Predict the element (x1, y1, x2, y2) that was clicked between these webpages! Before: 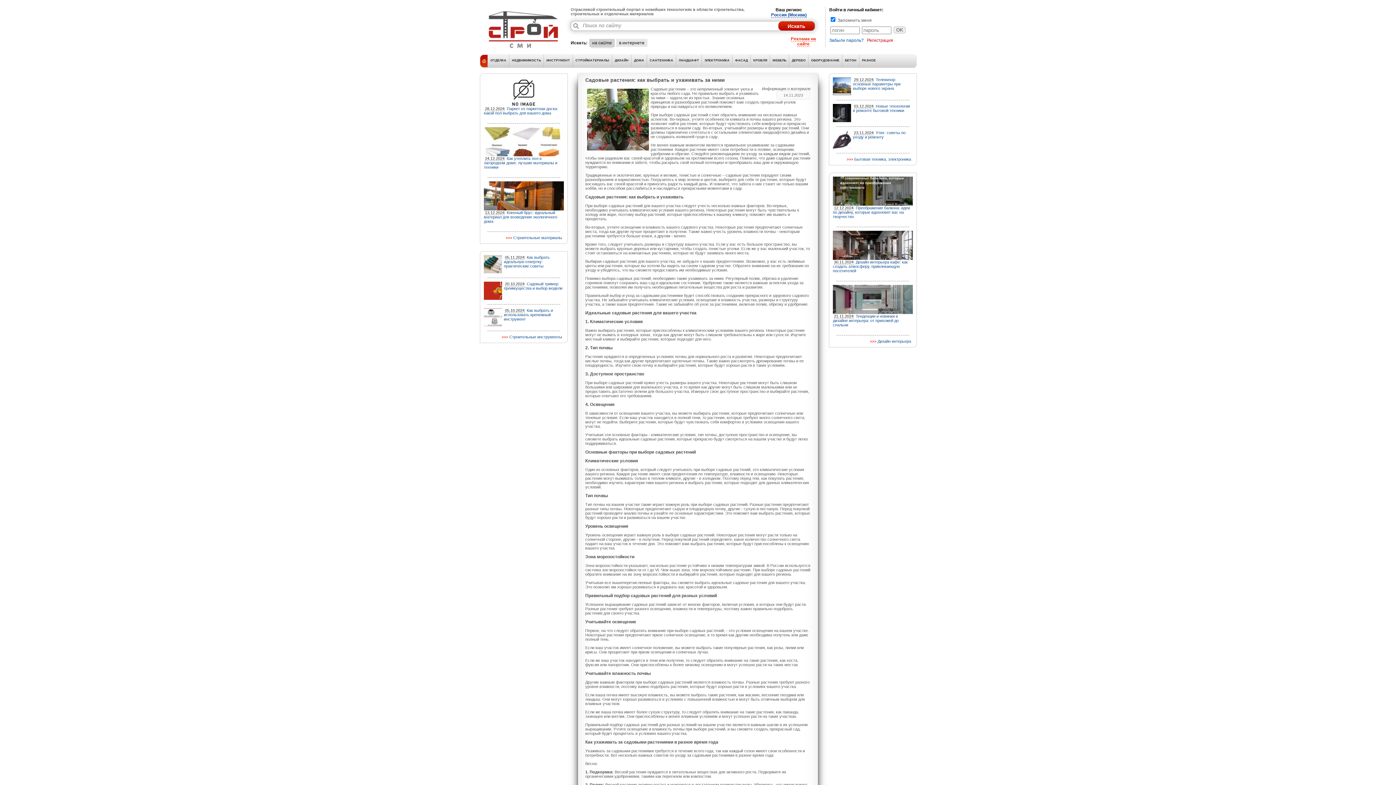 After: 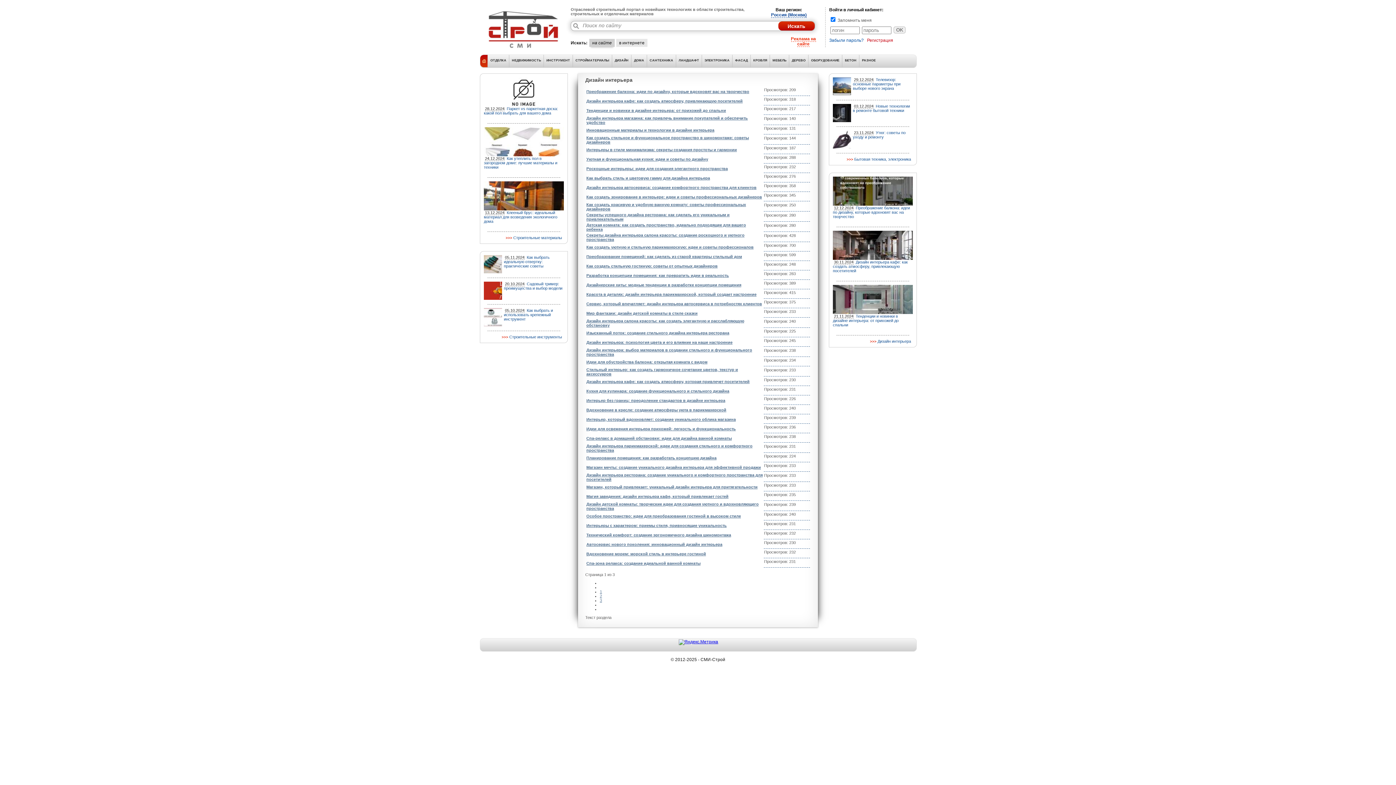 Action: label: Дизайн интерьера bbox: (877, 339, 911, 343)